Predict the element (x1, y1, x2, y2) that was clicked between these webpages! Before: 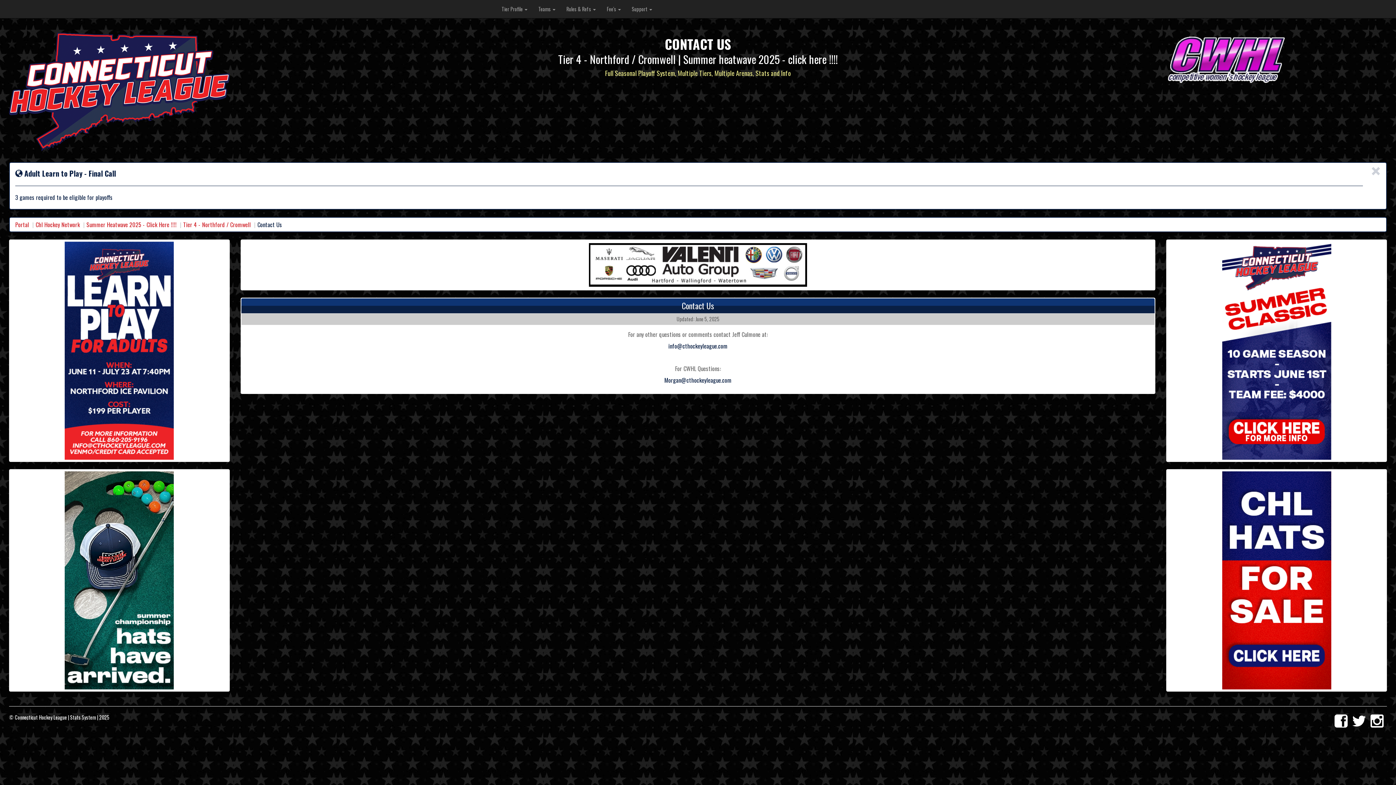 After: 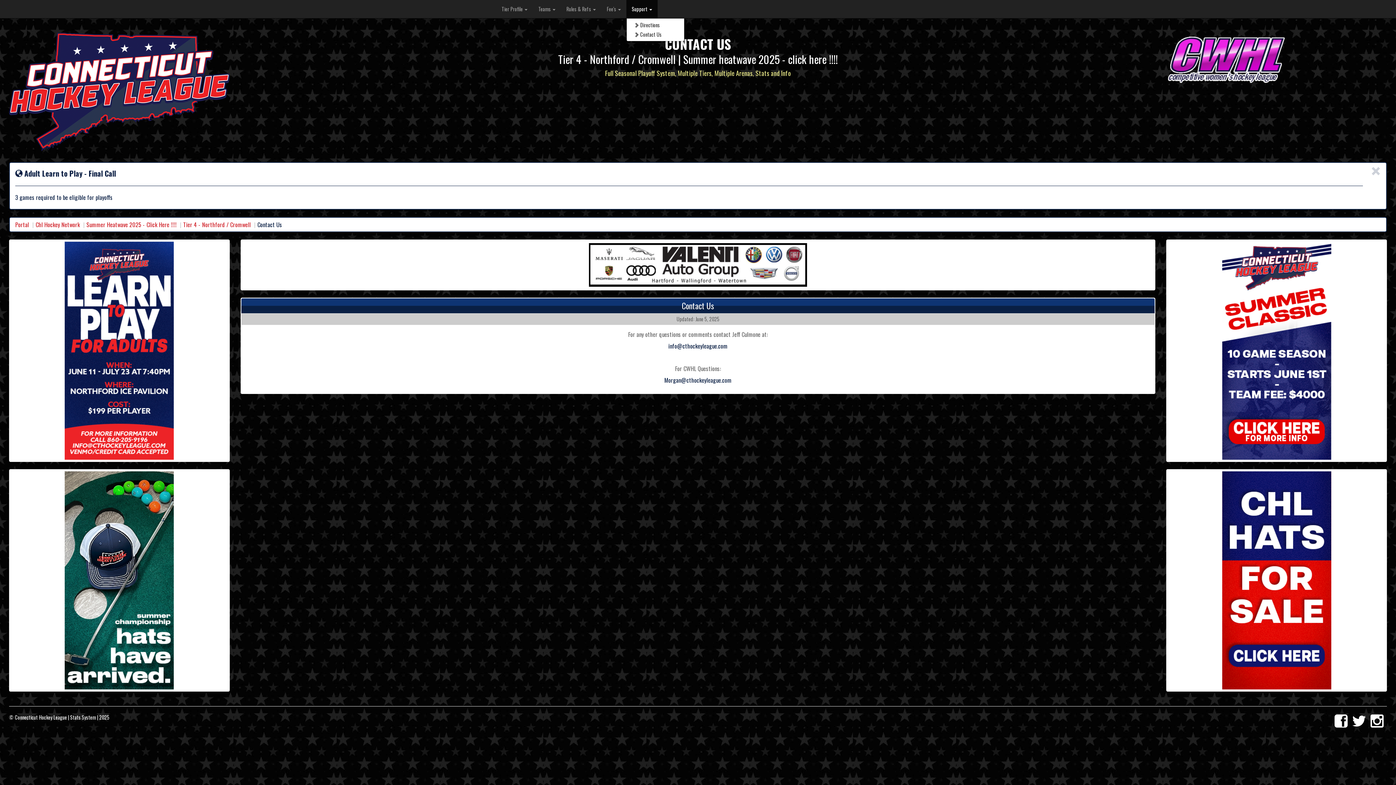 Action: label: Support  bbox: (626, 0, 657, 18)